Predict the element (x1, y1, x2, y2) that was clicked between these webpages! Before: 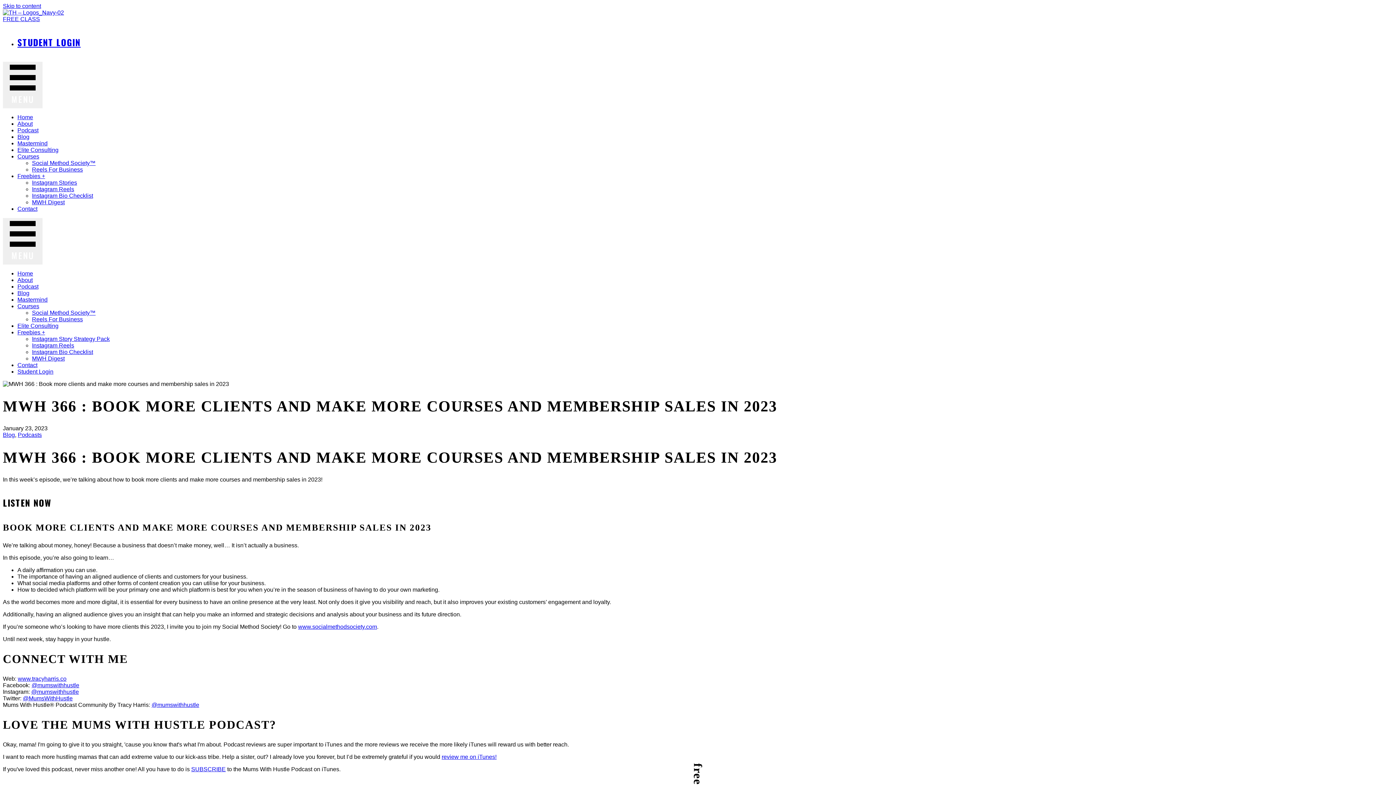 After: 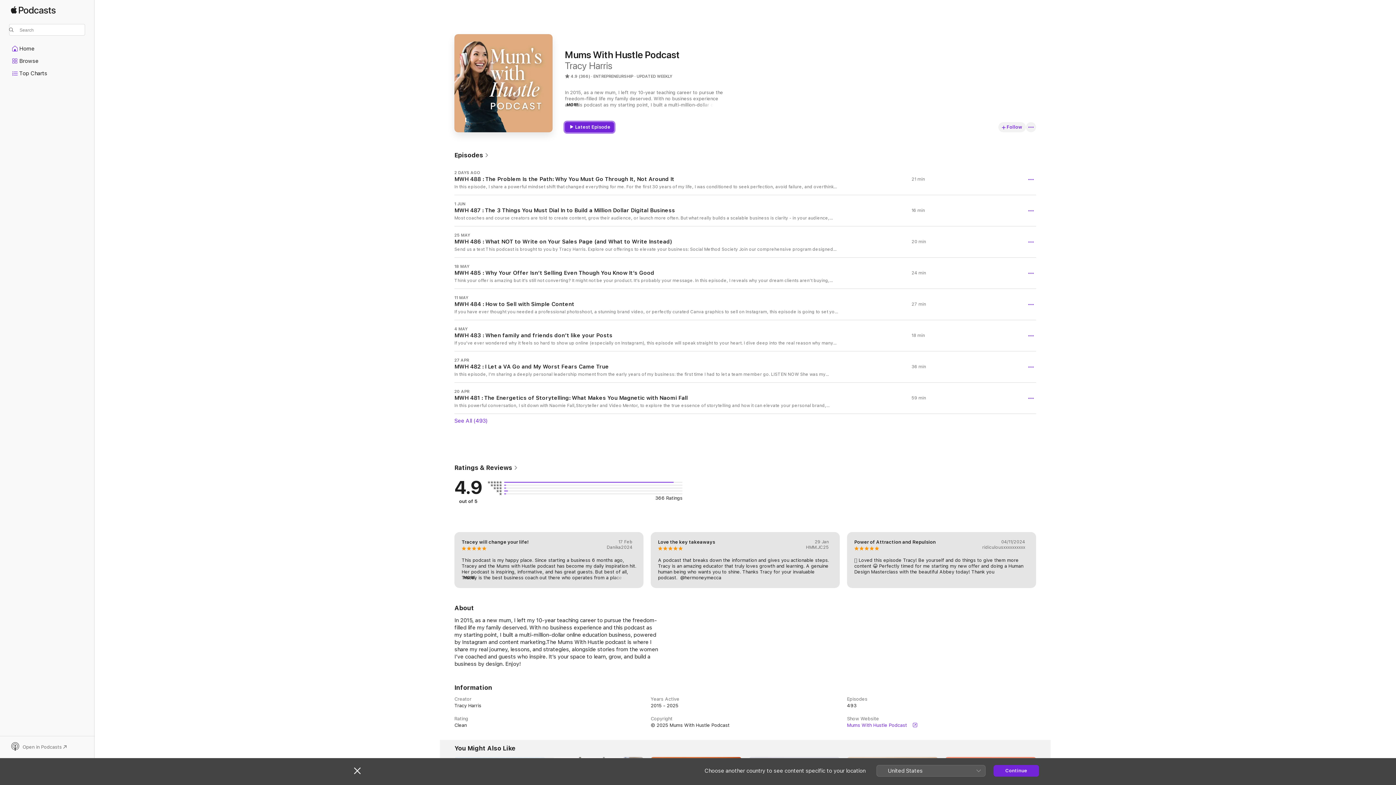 Action: bbox: (441, 754, 496, 760) label: review me on iTunes!